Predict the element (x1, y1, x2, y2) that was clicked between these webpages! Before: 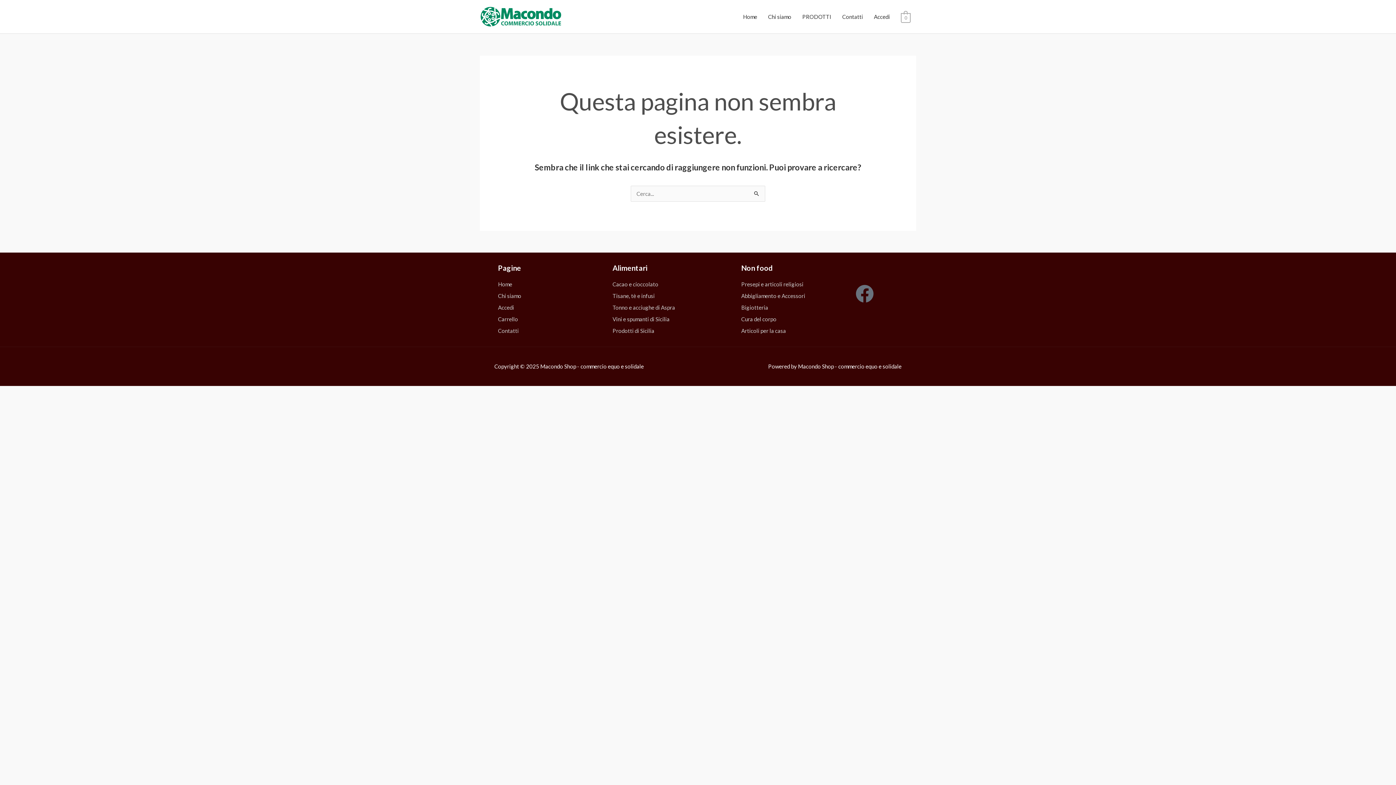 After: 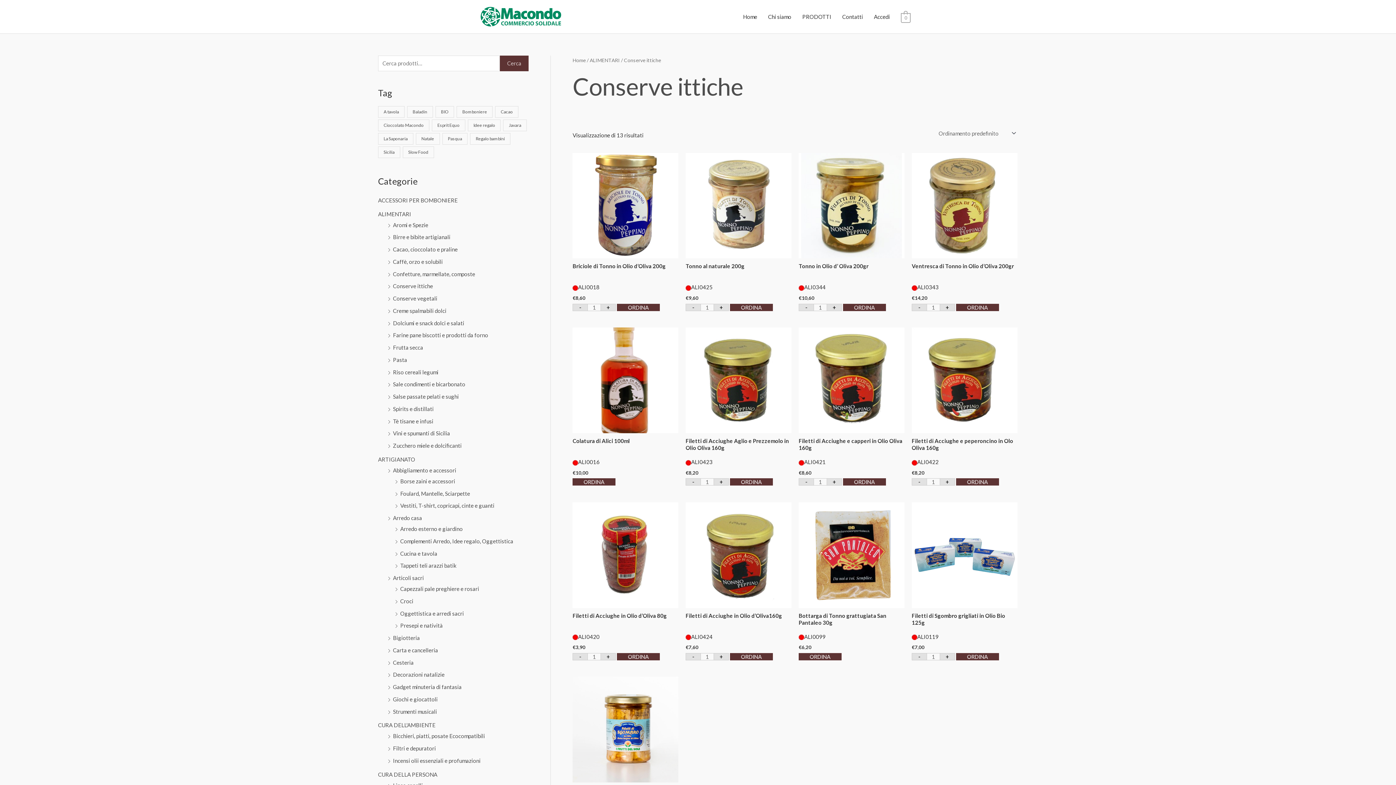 Action: label: Tonno e acciughe di Aspra bbox: (612, 302, 726, 312)